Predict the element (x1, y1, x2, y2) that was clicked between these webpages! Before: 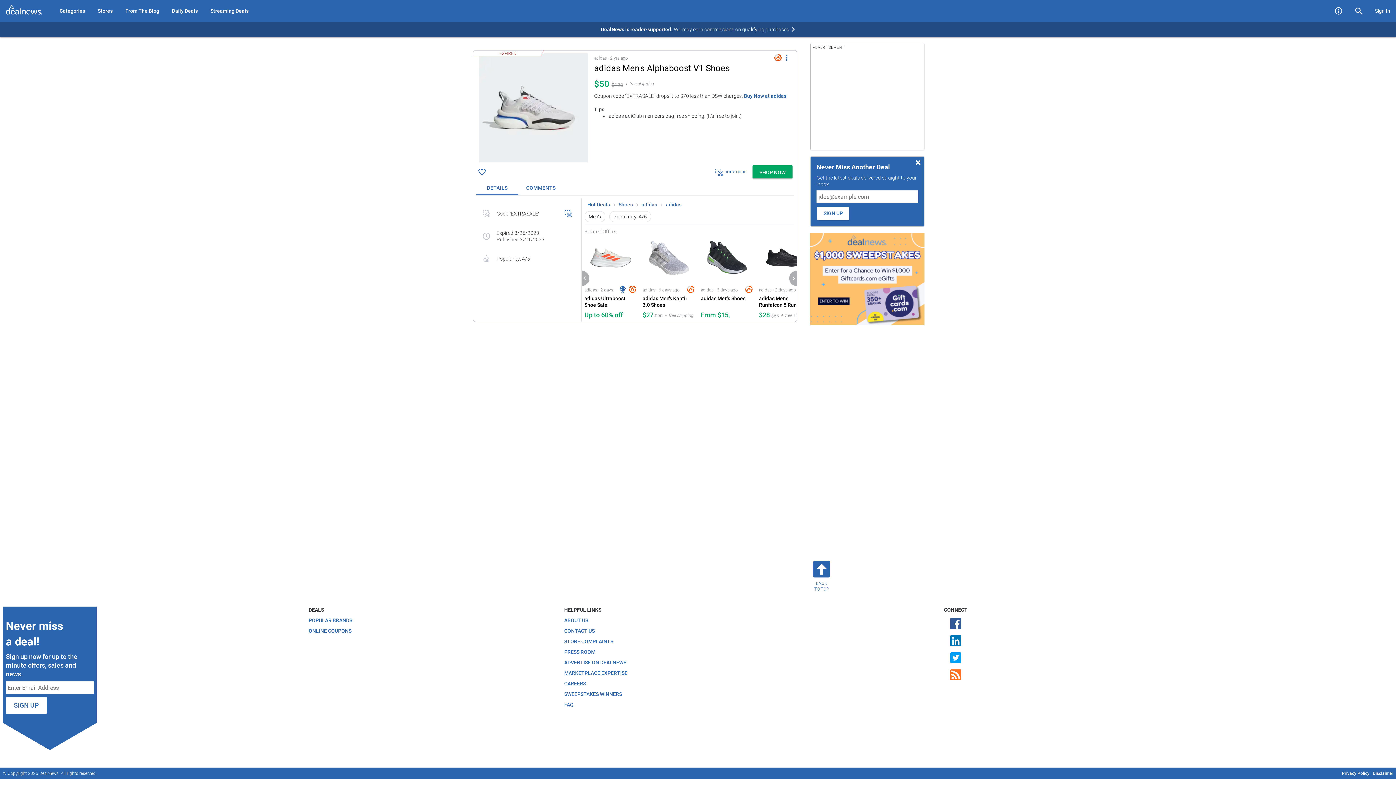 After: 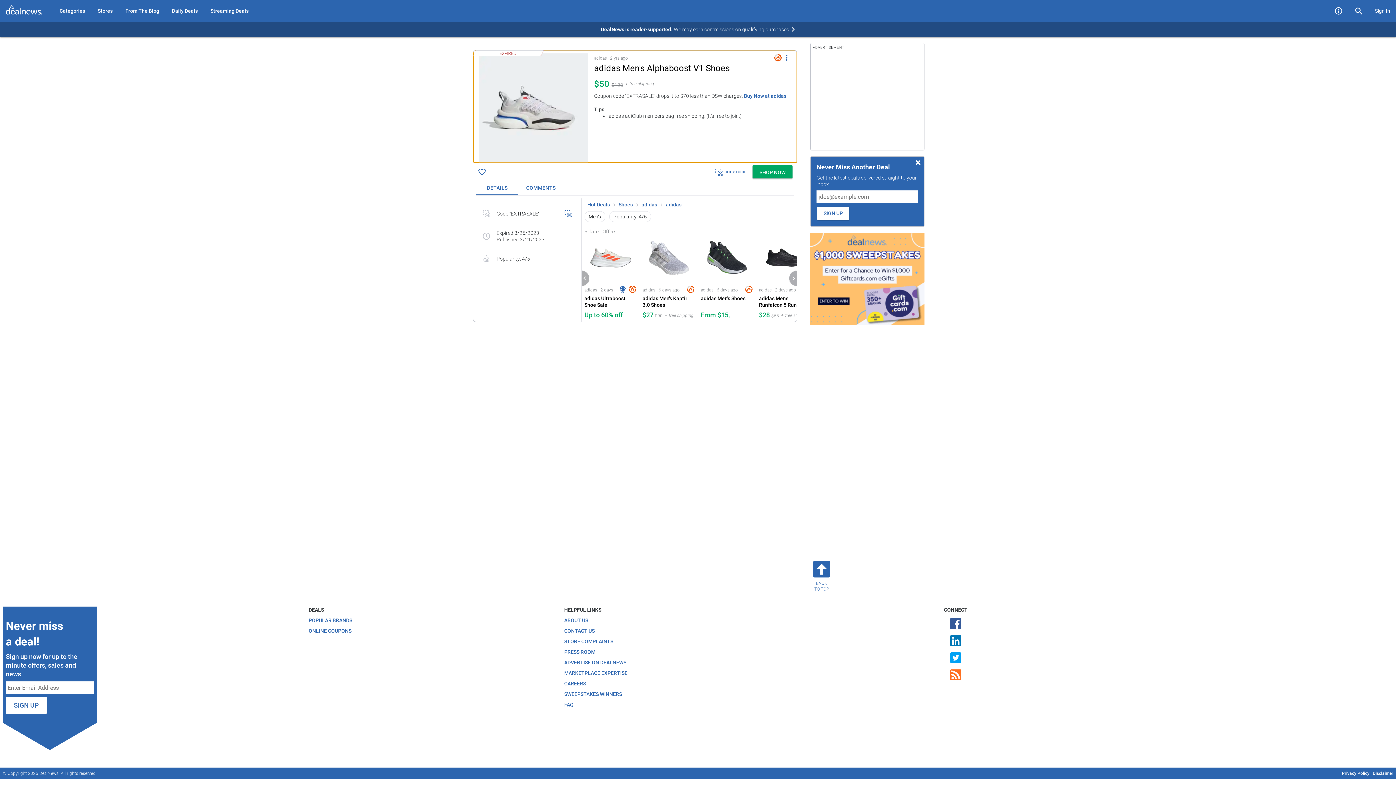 Action: bbox: (473, 50, 797, 162) label: Read More about adidas Men's Alphaboost V1 Shoes for $50